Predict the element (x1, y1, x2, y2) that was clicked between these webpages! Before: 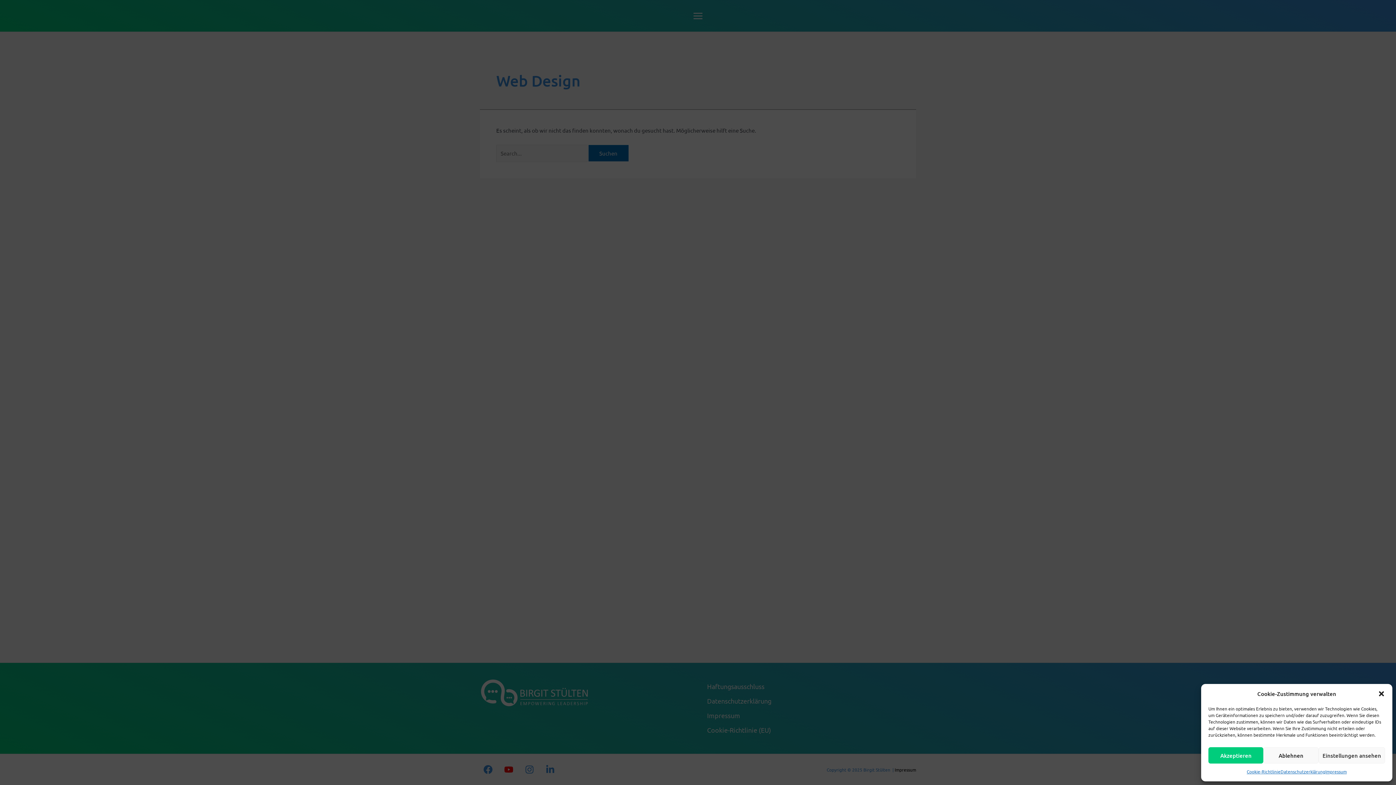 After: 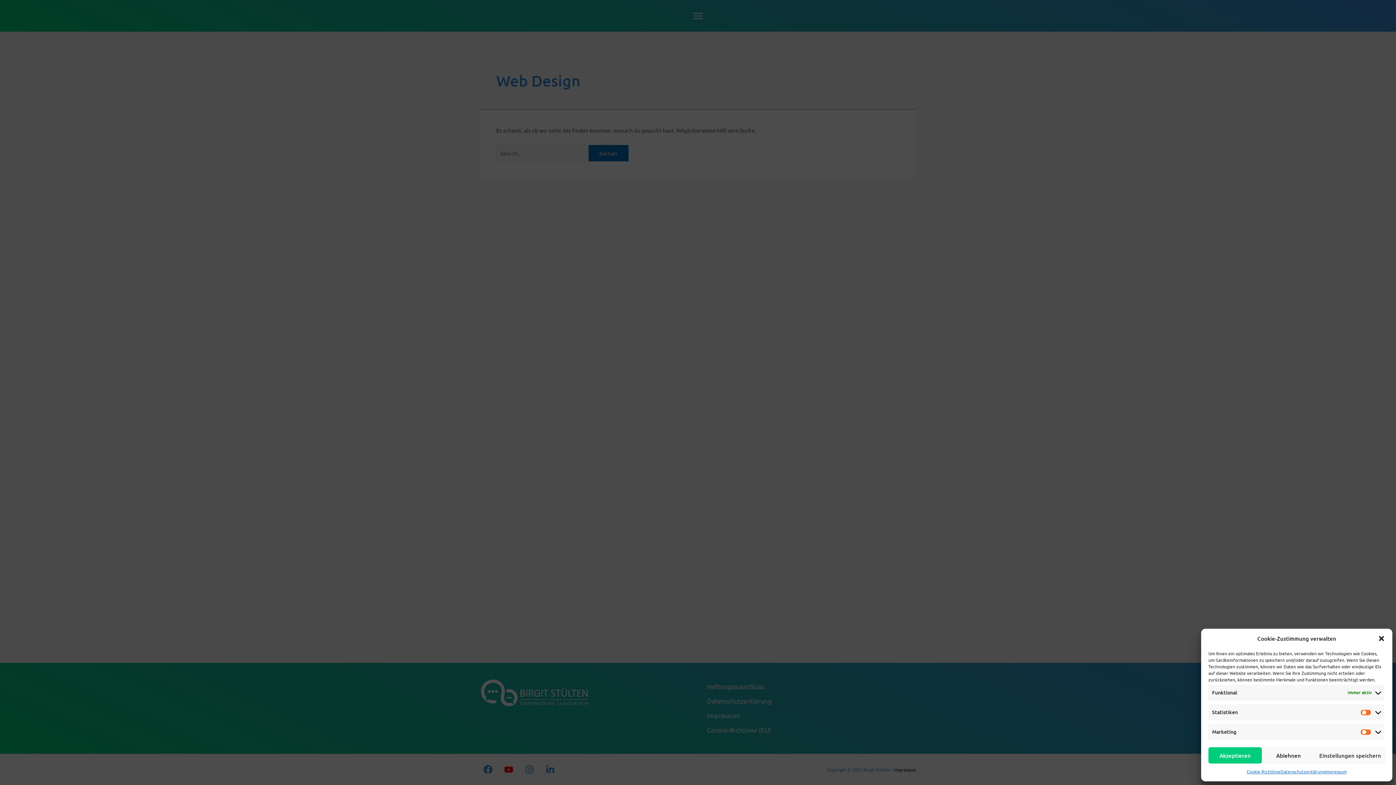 Action: bbox: (1318, 747, 1385, 764) label: Einstellungen ansehen